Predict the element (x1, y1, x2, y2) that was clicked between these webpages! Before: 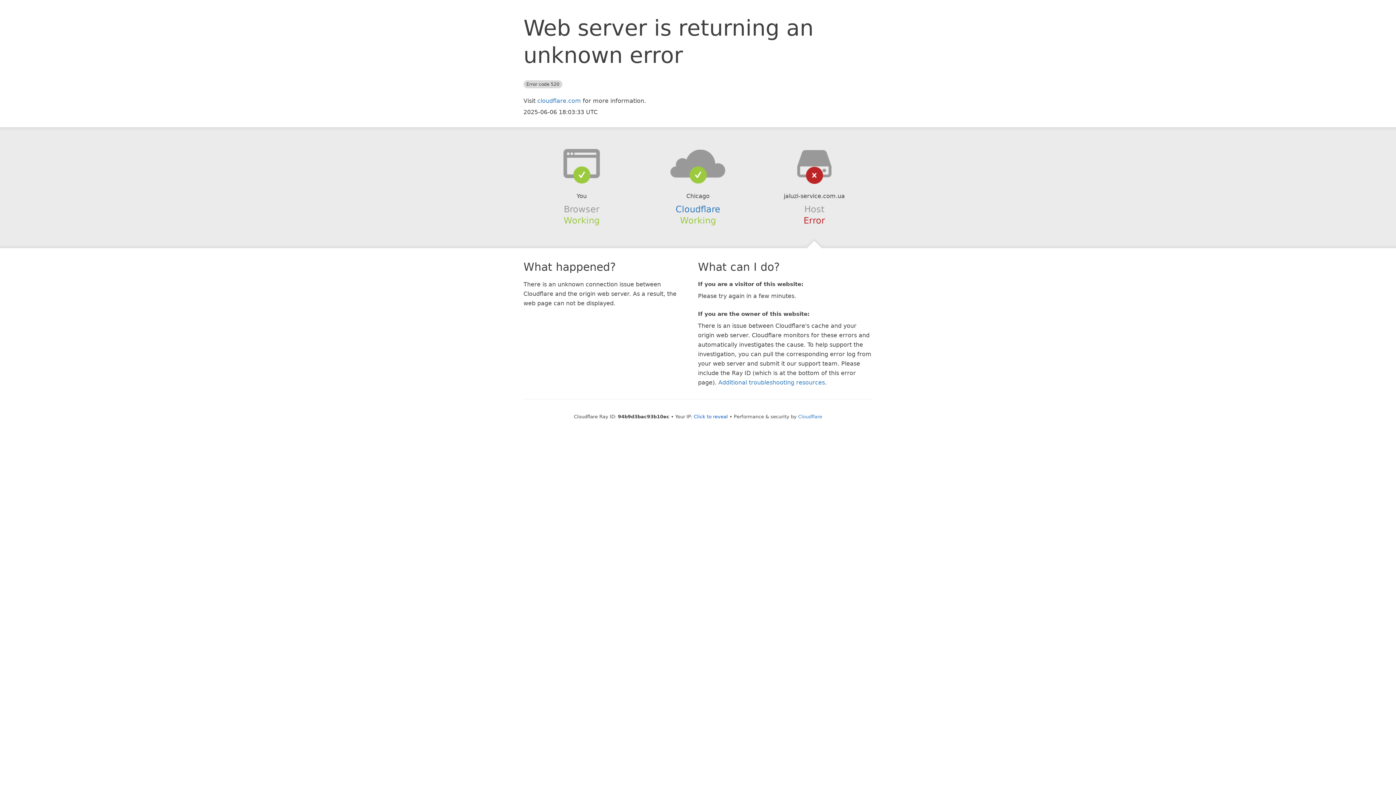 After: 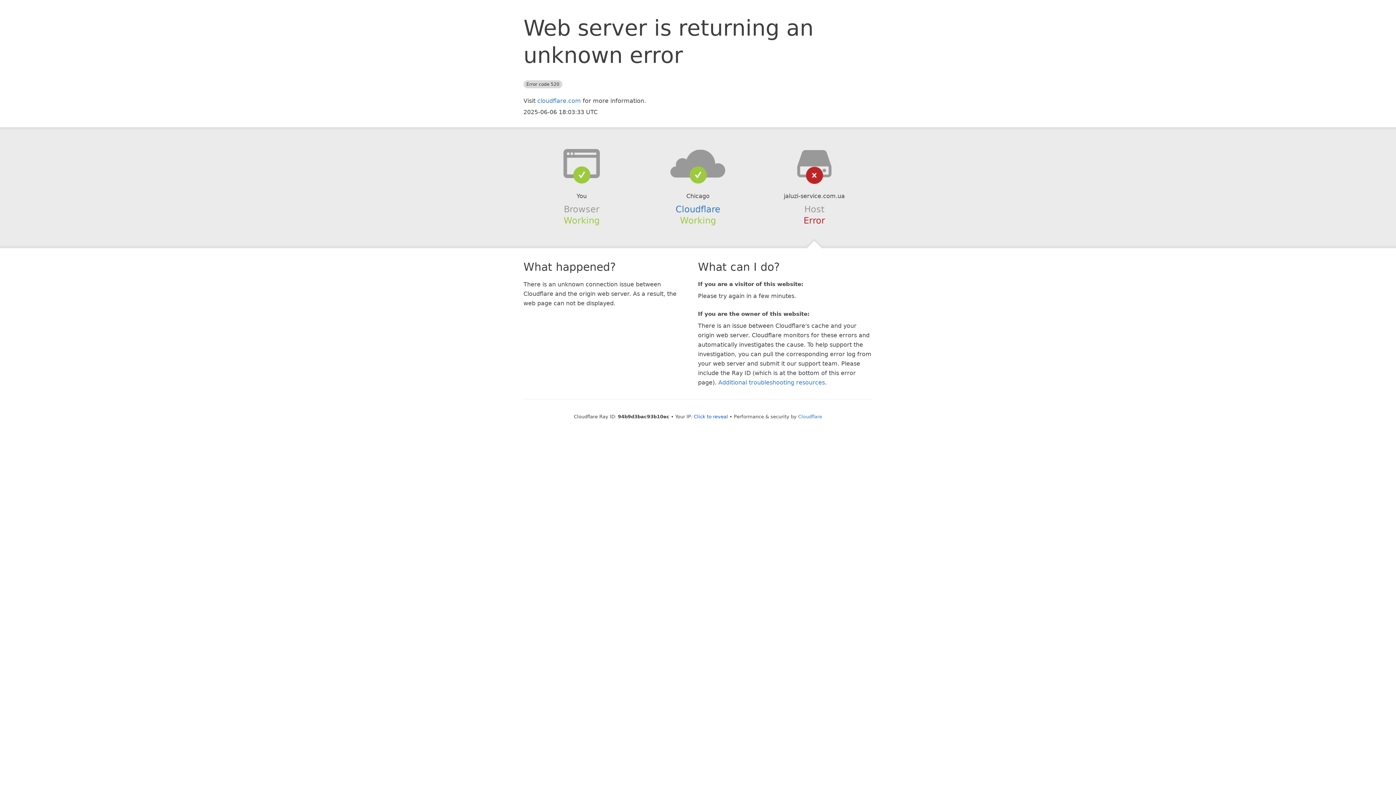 Action: bbox: (639, 148, 756, 178)